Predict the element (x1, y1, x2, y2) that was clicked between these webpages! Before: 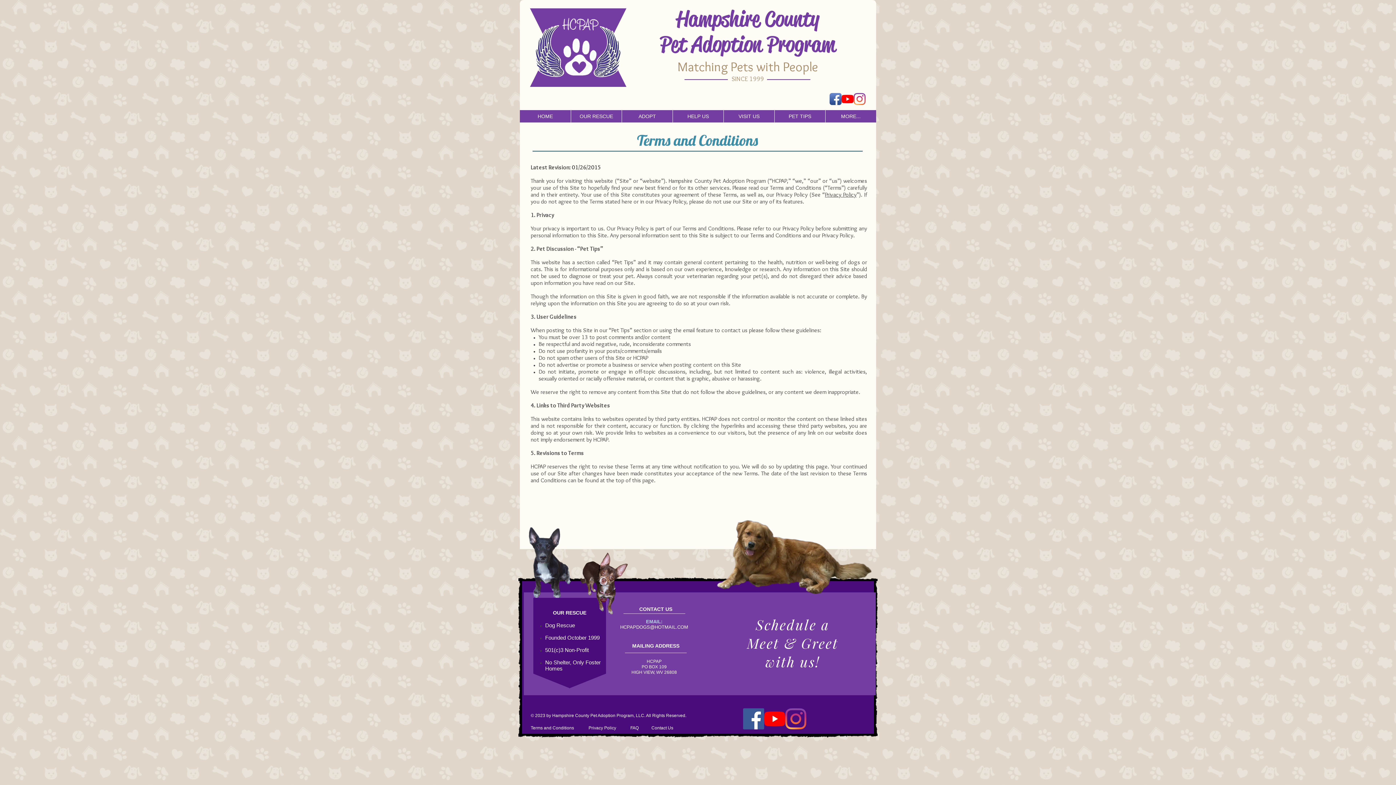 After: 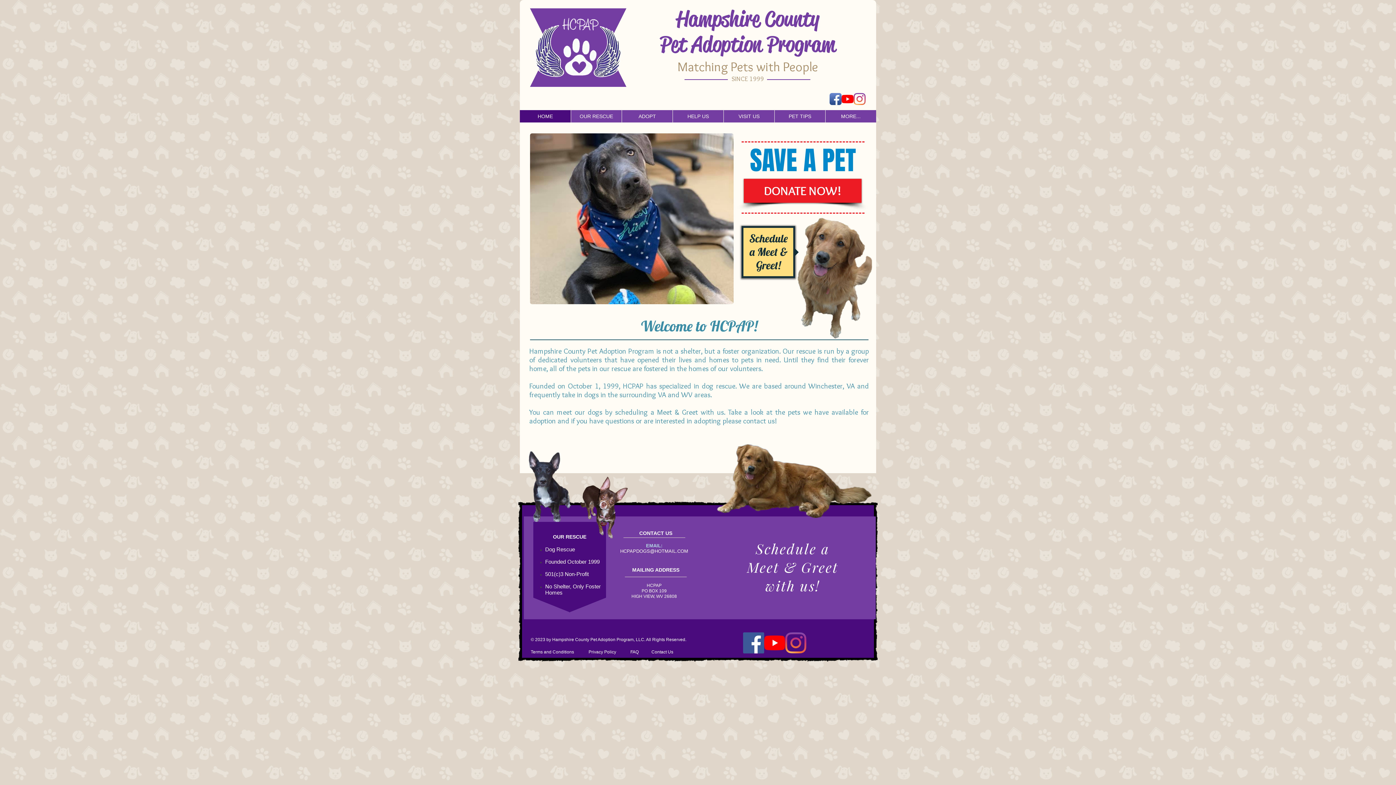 Action: bbox: (533, 9, 623, 87)